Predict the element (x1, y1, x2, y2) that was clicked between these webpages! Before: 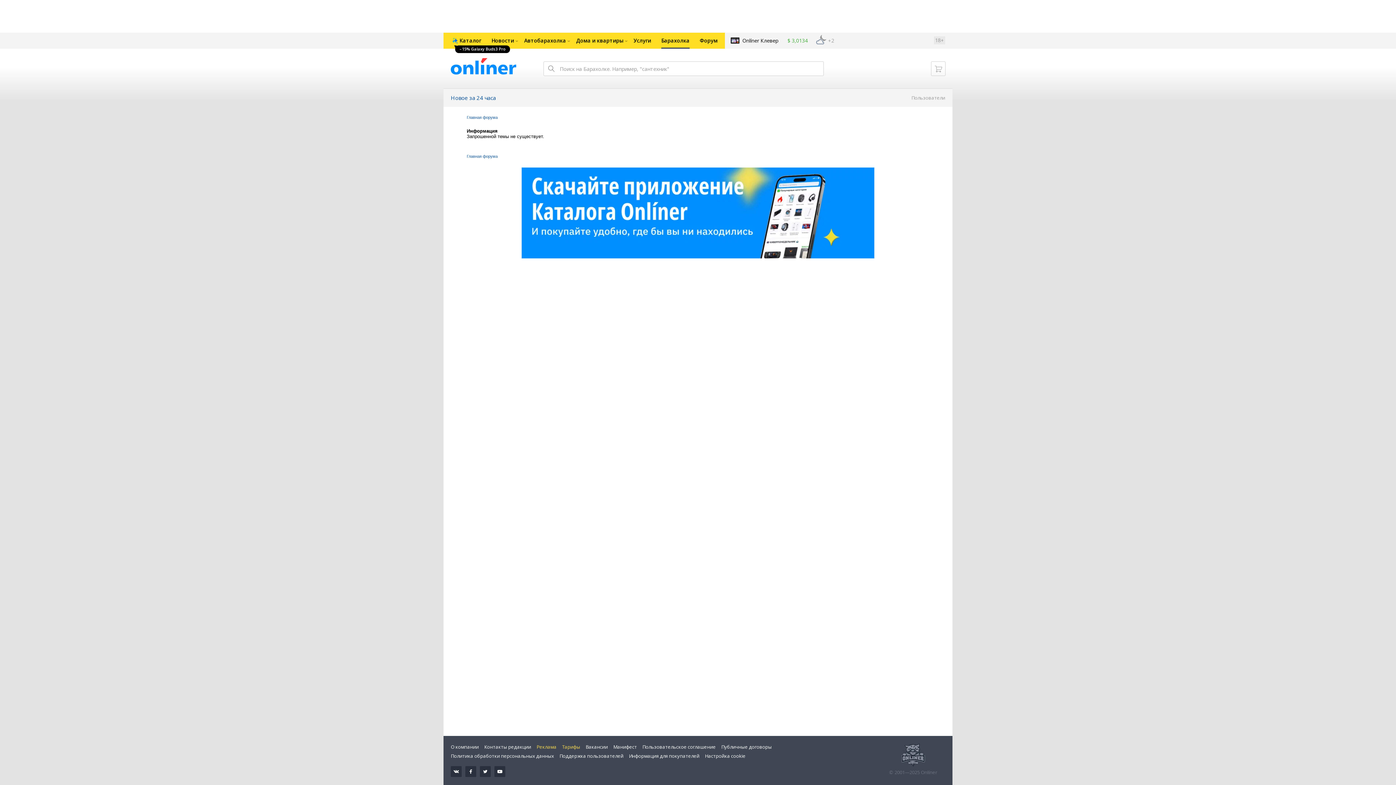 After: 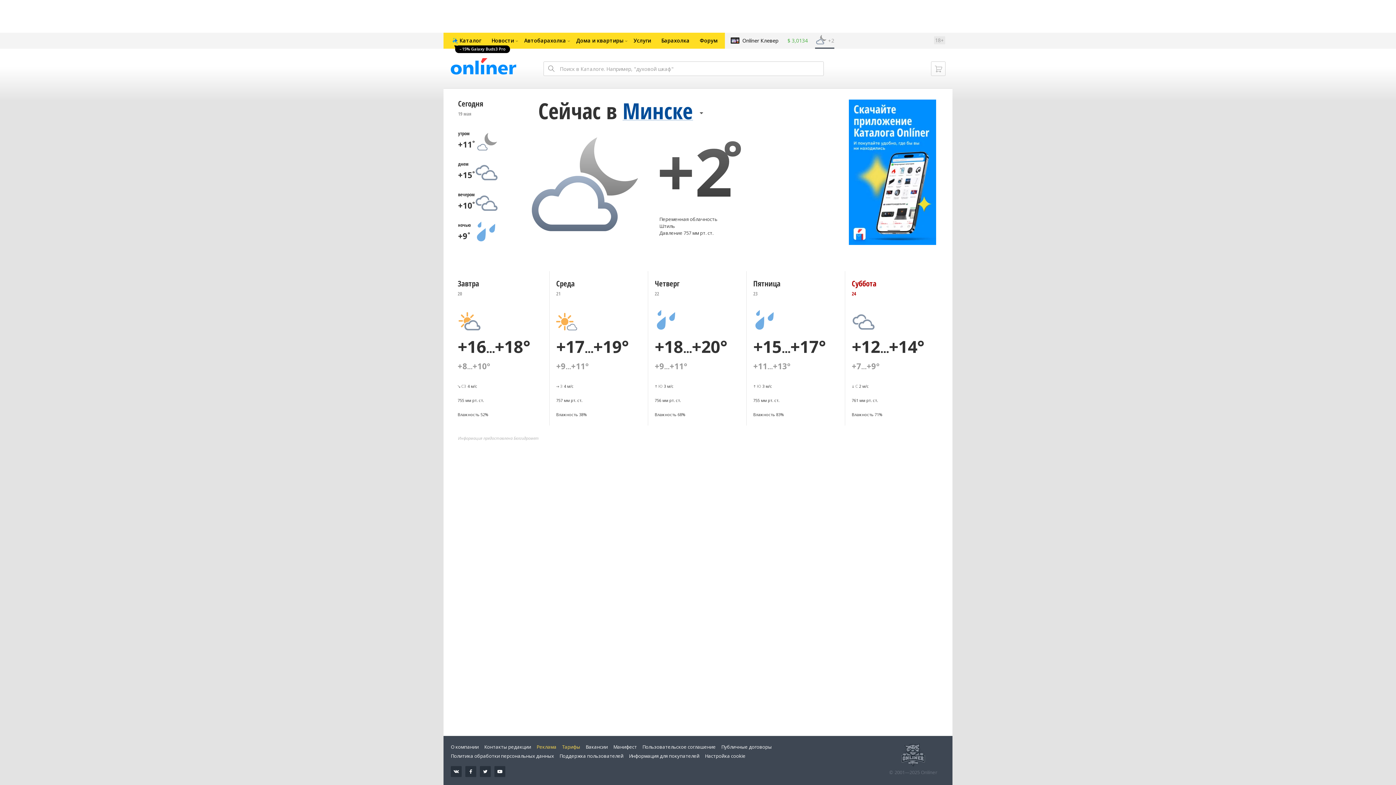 Action: bbox: (815, 32, 834, 48) label:  +2